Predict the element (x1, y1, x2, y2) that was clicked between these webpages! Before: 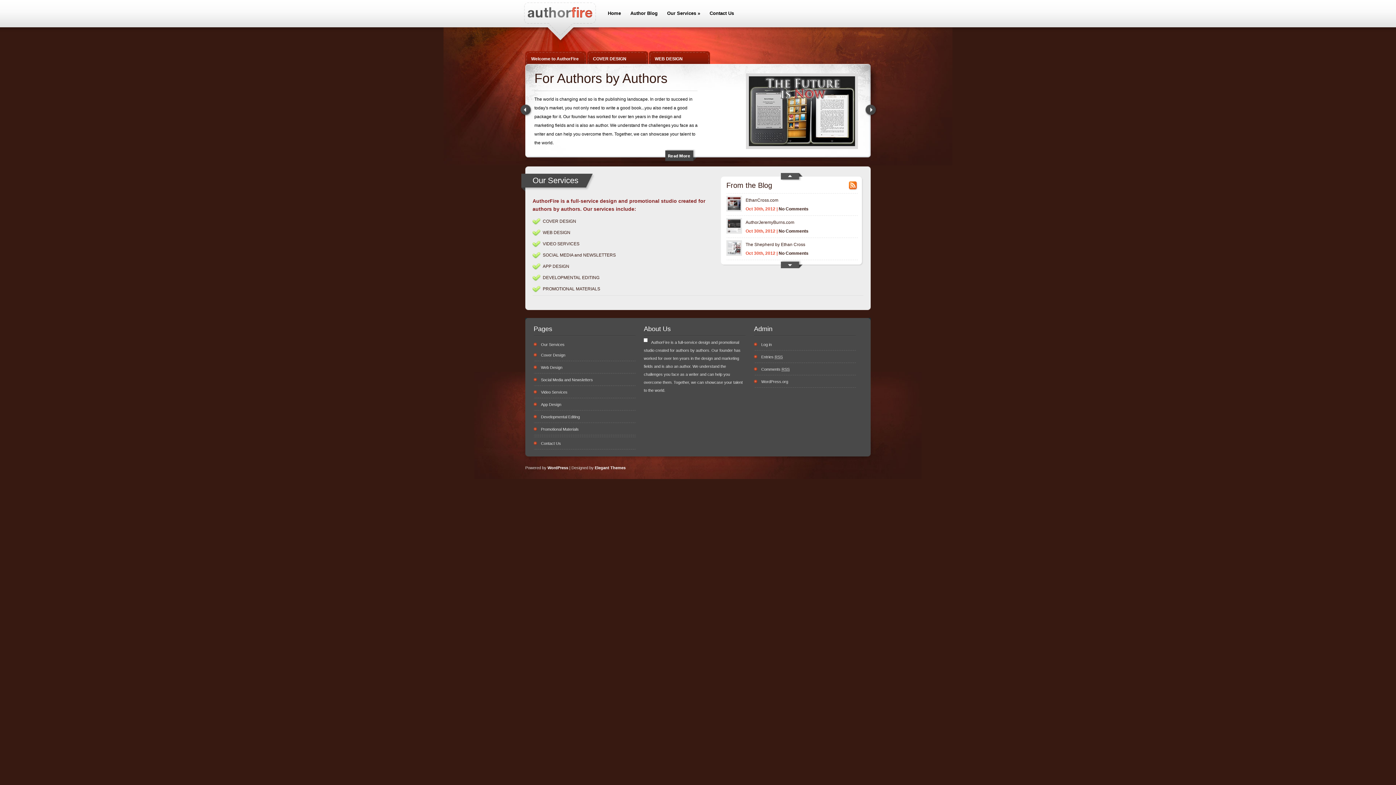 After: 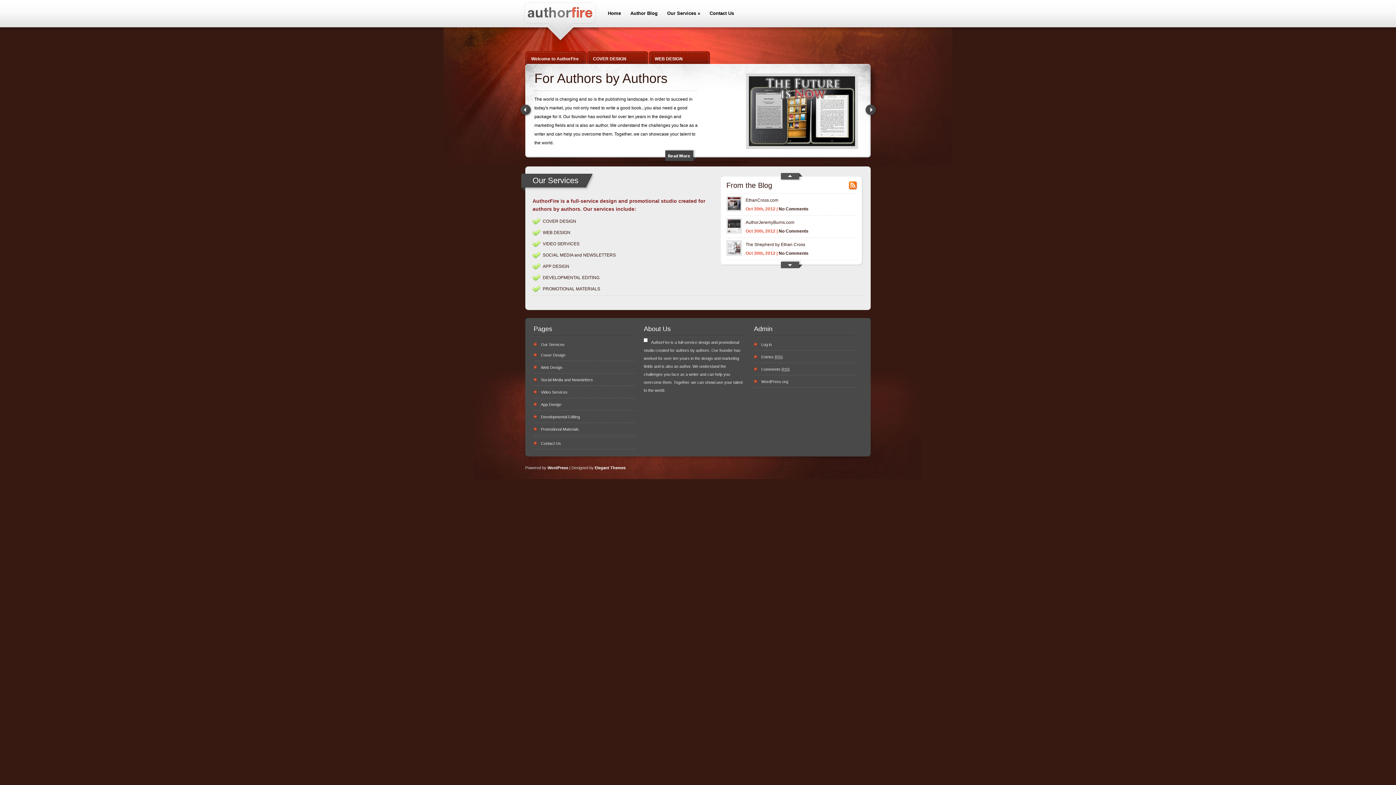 Action: bbox: (754, 367, 789, 371) label: Comments RSS